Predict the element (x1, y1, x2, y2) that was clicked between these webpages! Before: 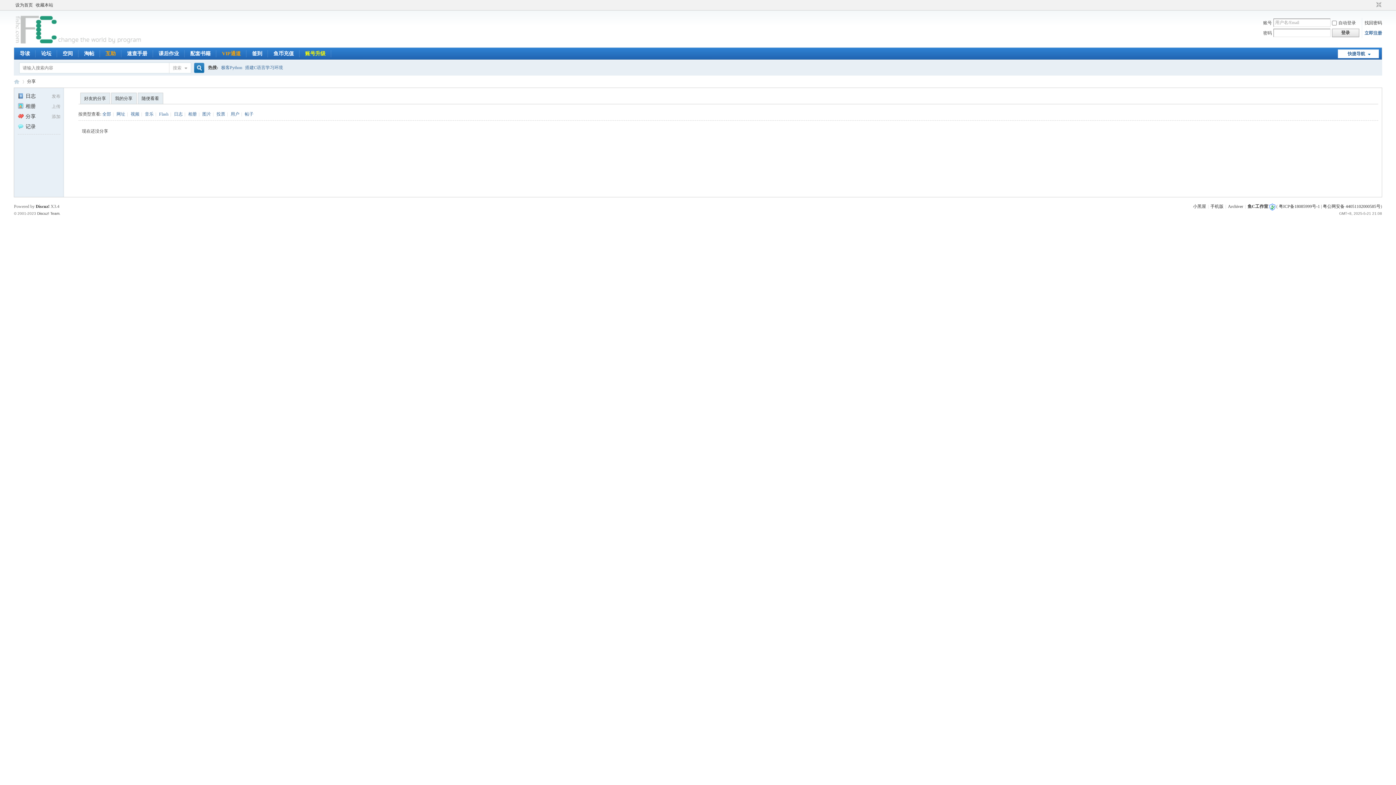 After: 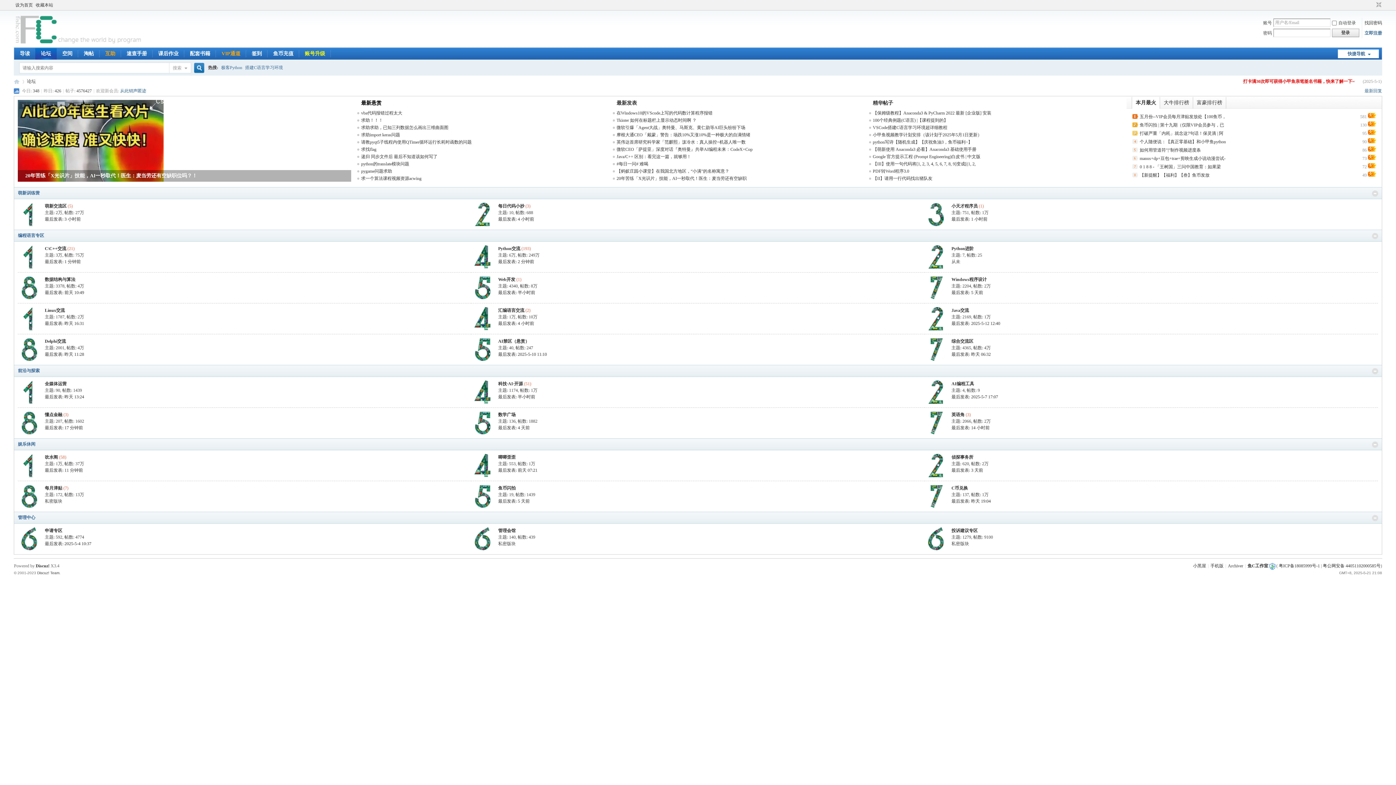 Action: label: 鱼C论坛 bbox: (13, 76, 19, 86)